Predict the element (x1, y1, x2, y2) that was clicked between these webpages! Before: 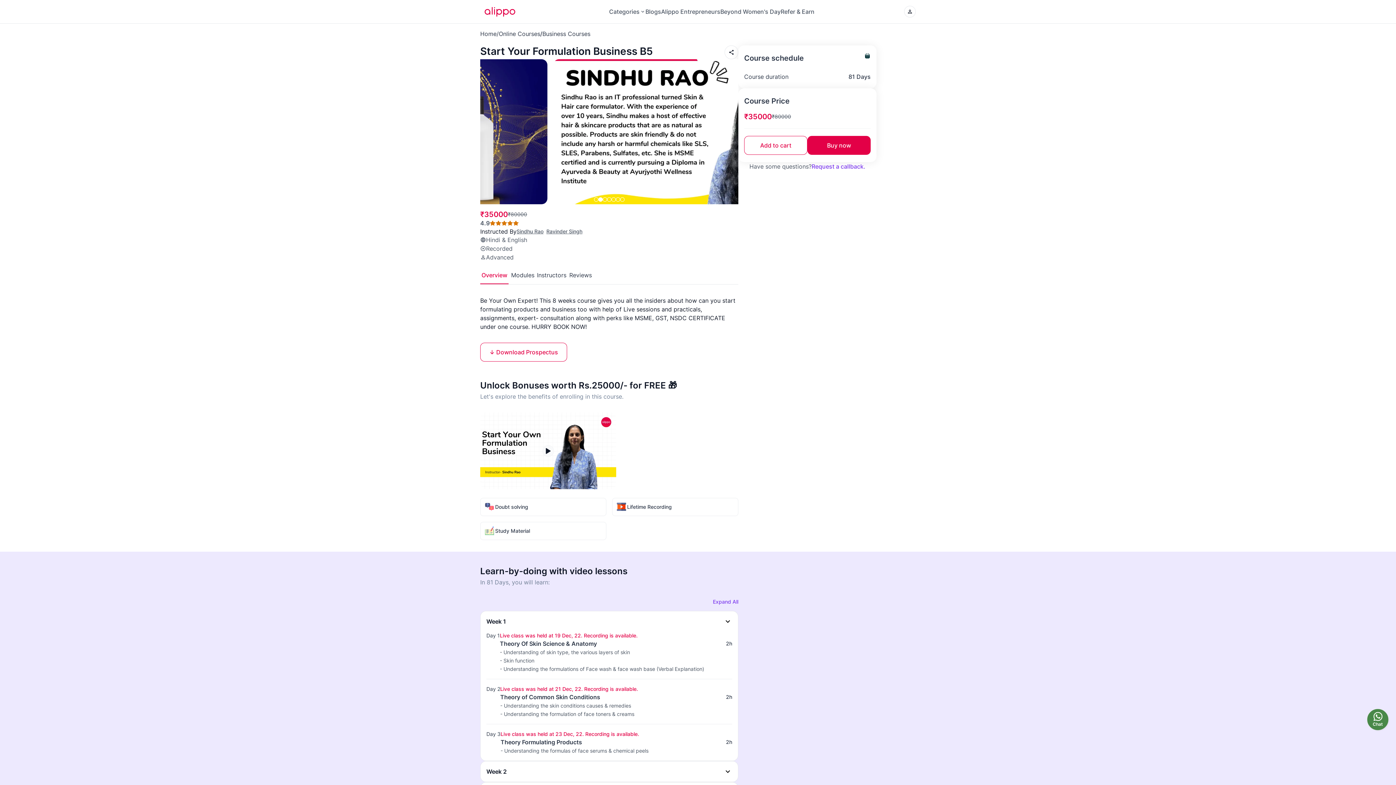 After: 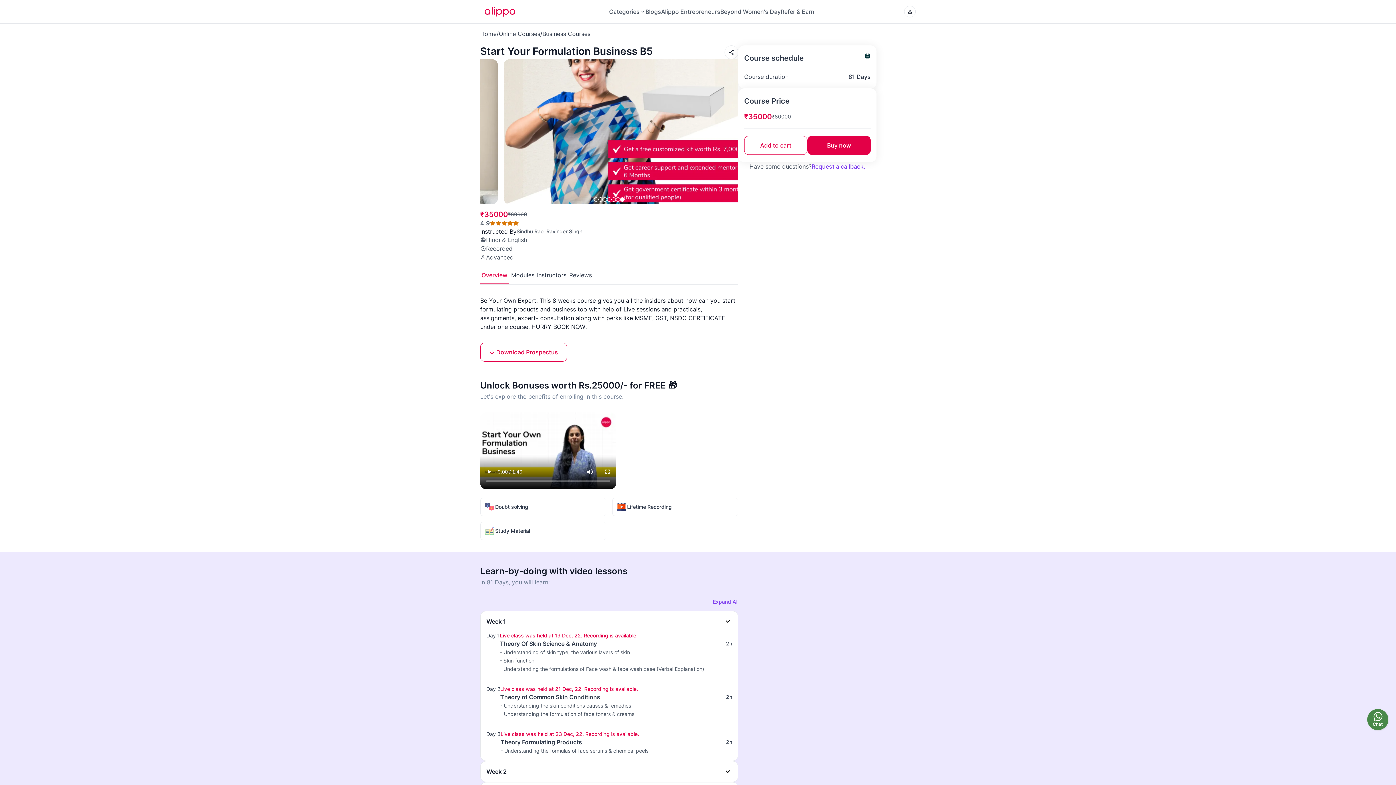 Action: bbox: (542, 445, 554, 456) label: Play the instructor course introduction video